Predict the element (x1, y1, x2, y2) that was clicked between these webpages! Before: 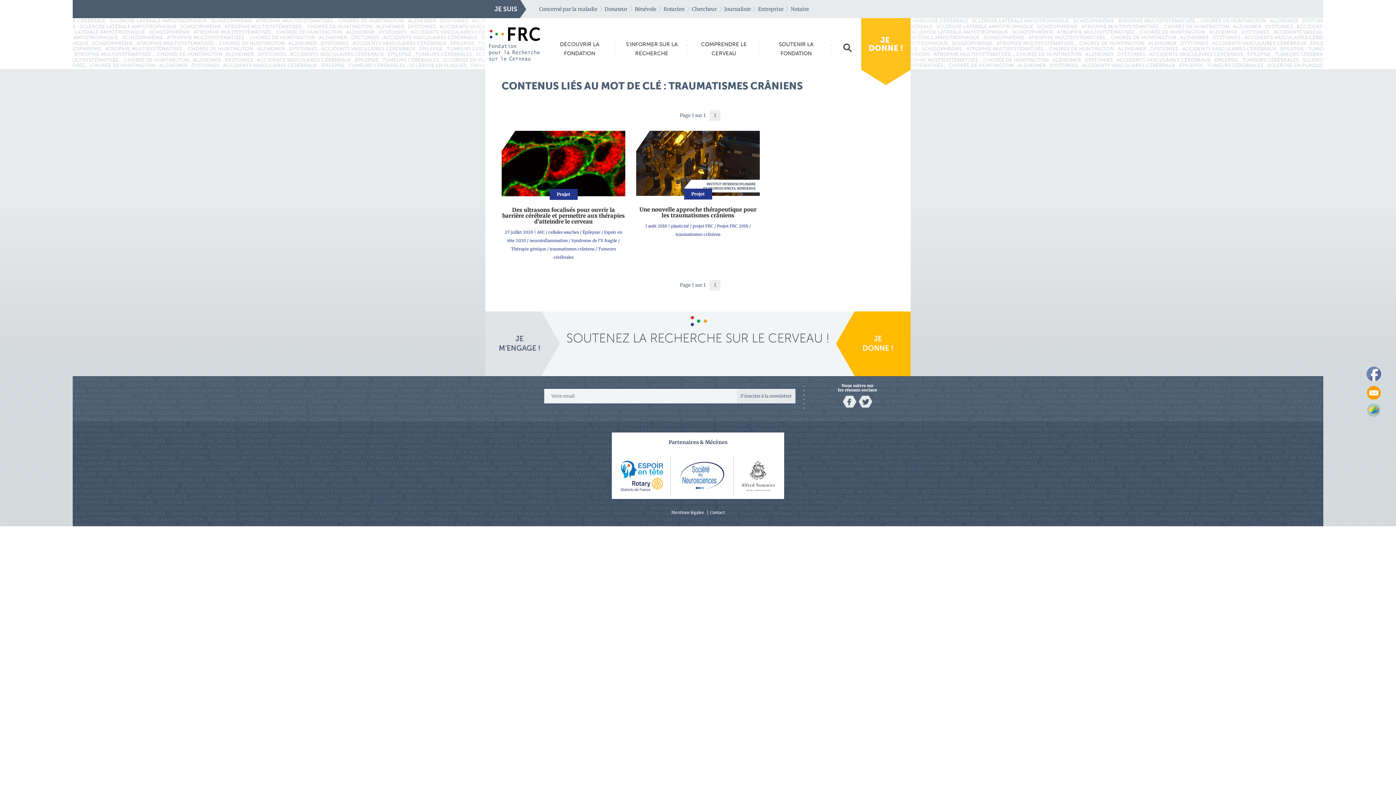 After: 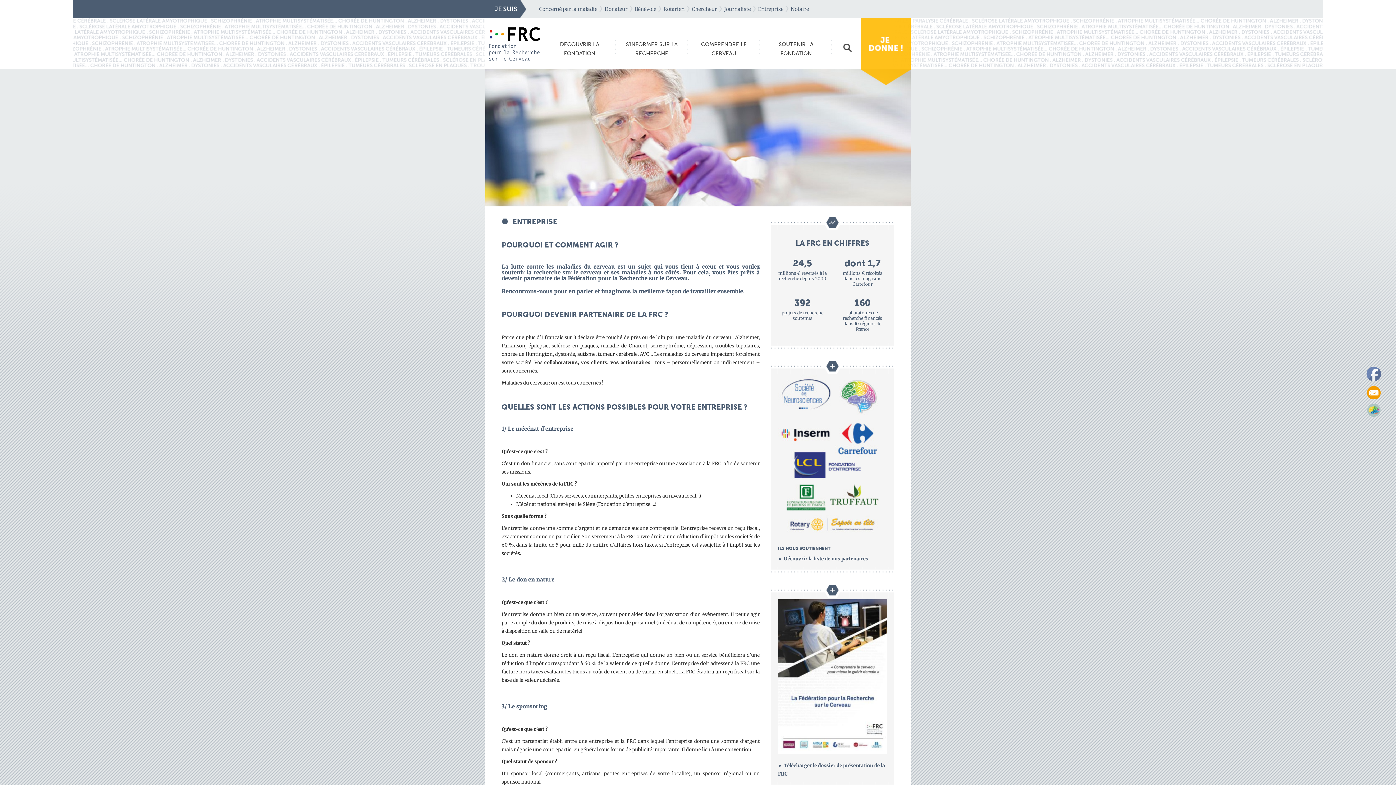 Action: label: Entreprise bbox: (758, 5, 783, 12)